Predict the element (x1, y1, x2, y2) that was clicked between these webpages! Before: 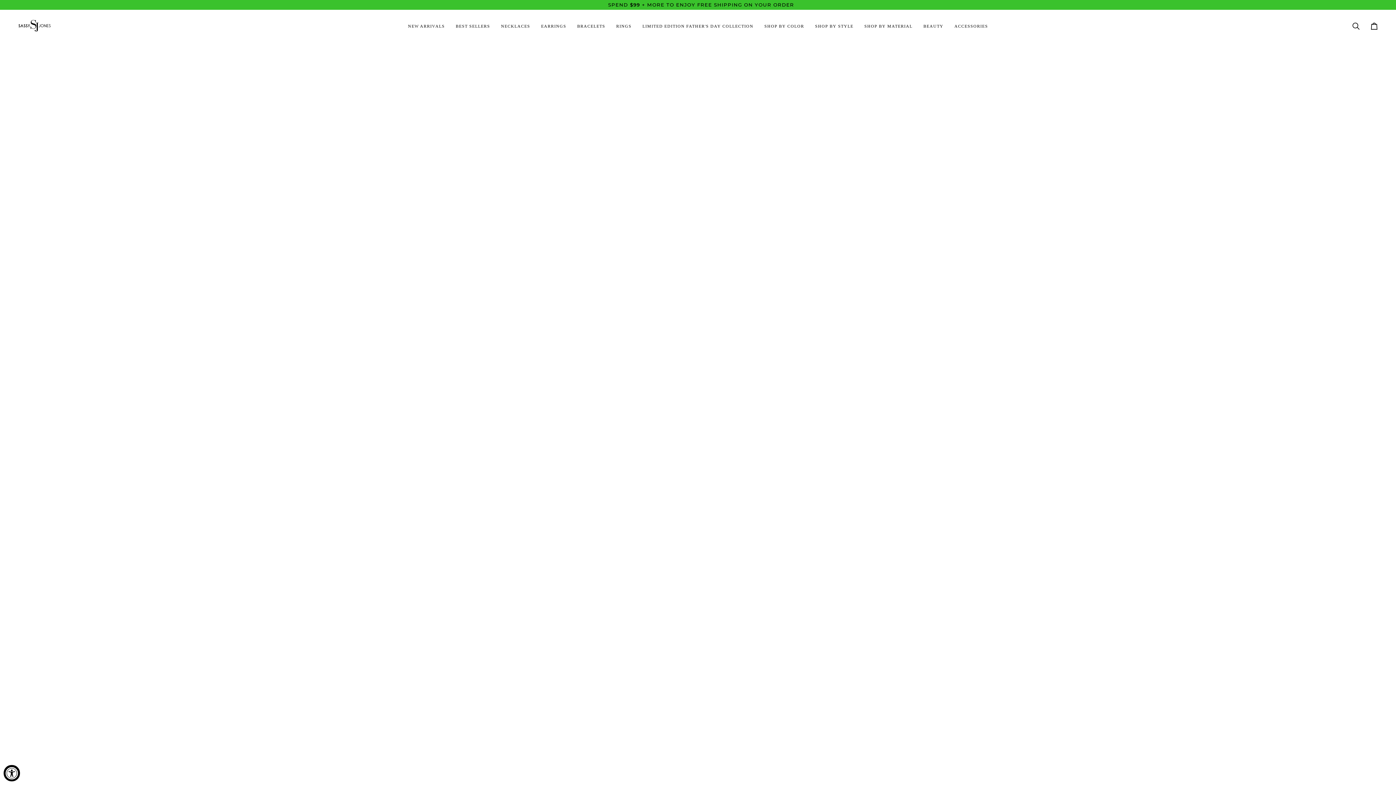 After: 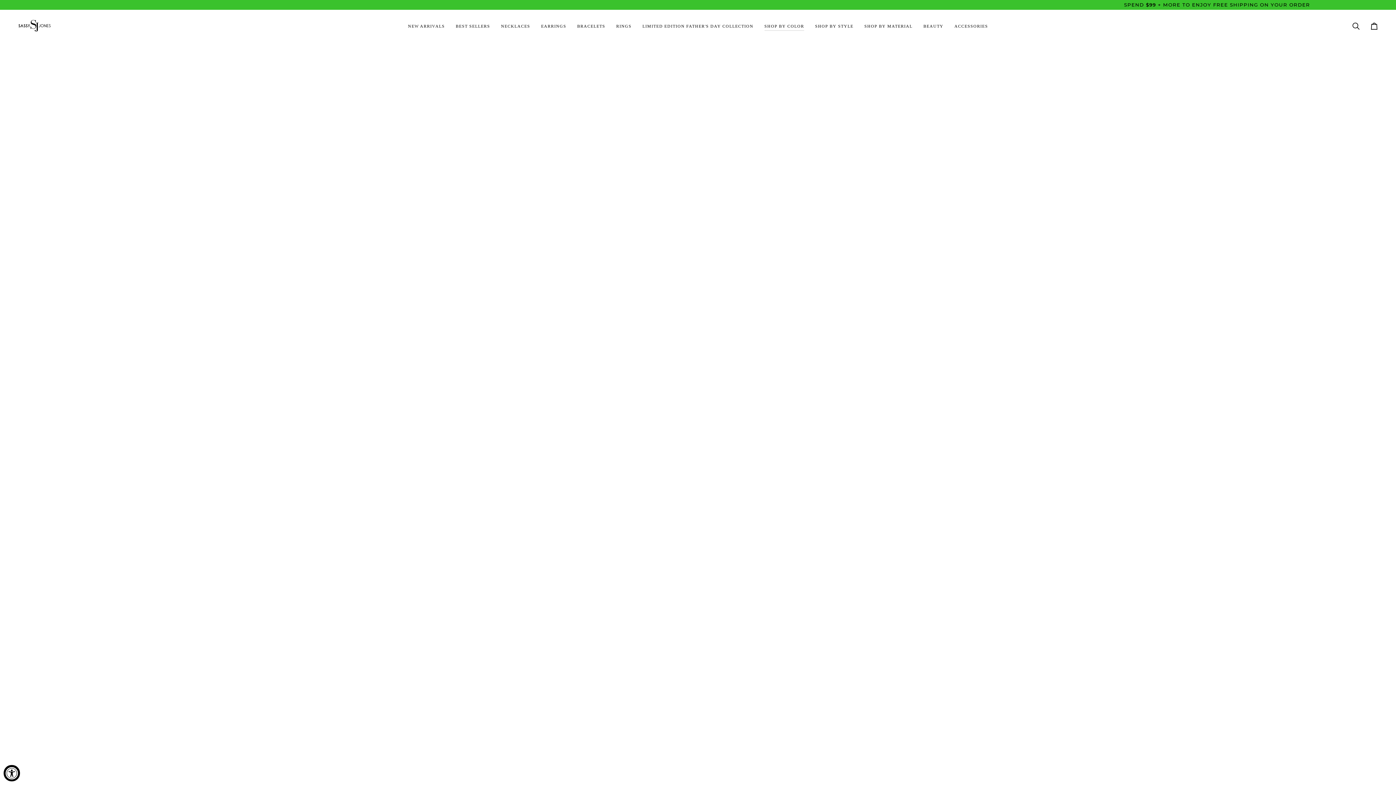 Action: label: SHOP BY COLOR bbox: (759, 9, 809, 42)